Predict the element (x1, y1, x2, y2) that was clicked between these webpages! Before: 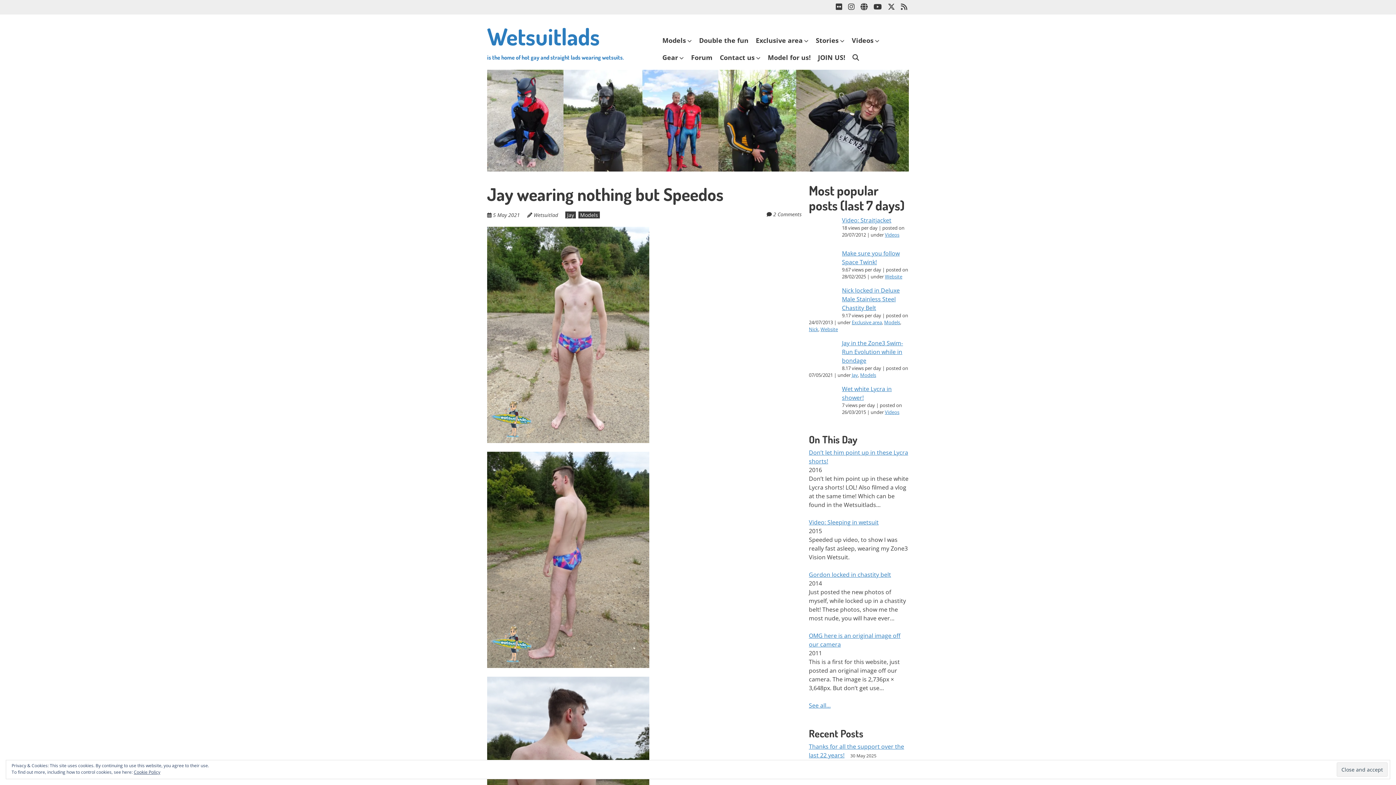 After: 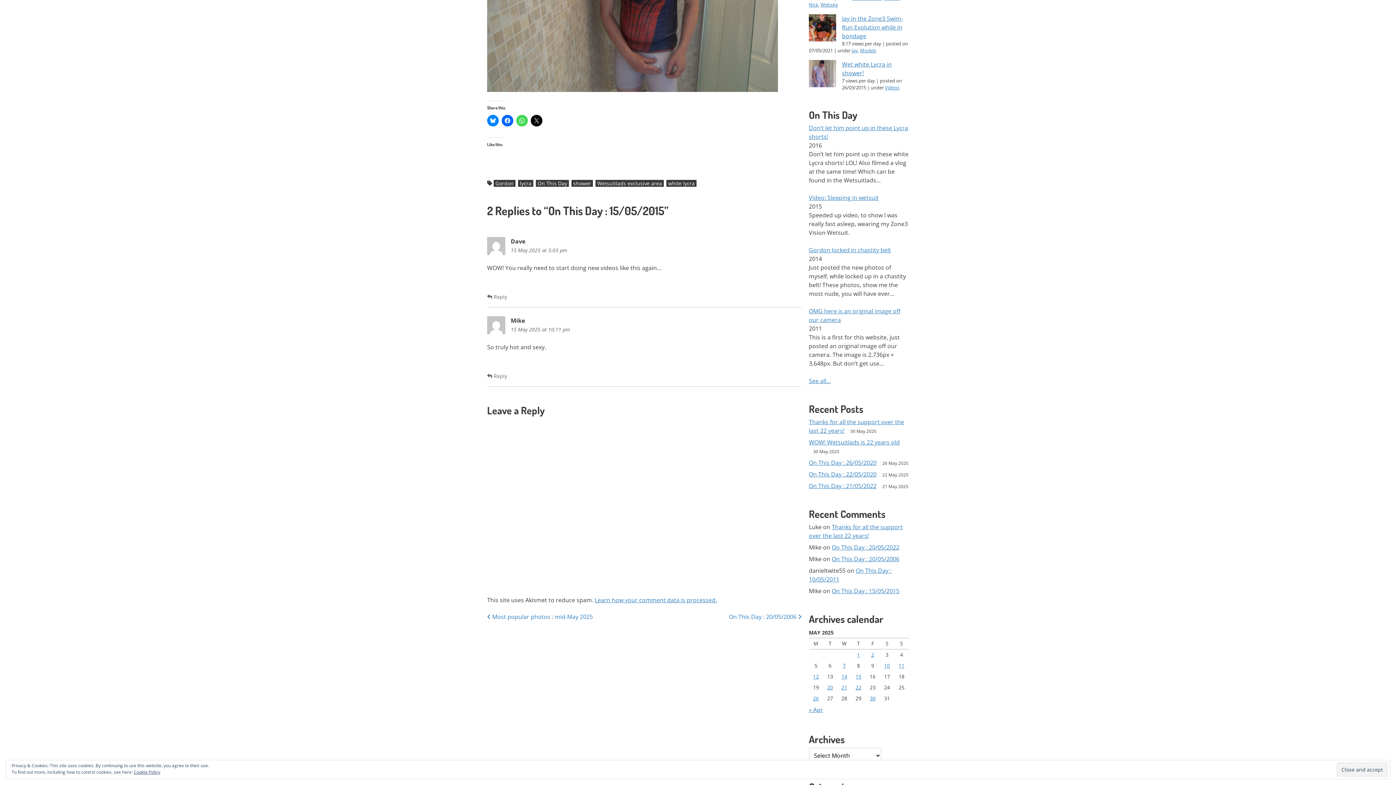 Action: label: On This Day : 15/05/2015 bbox: (832, 713, 899, 721)